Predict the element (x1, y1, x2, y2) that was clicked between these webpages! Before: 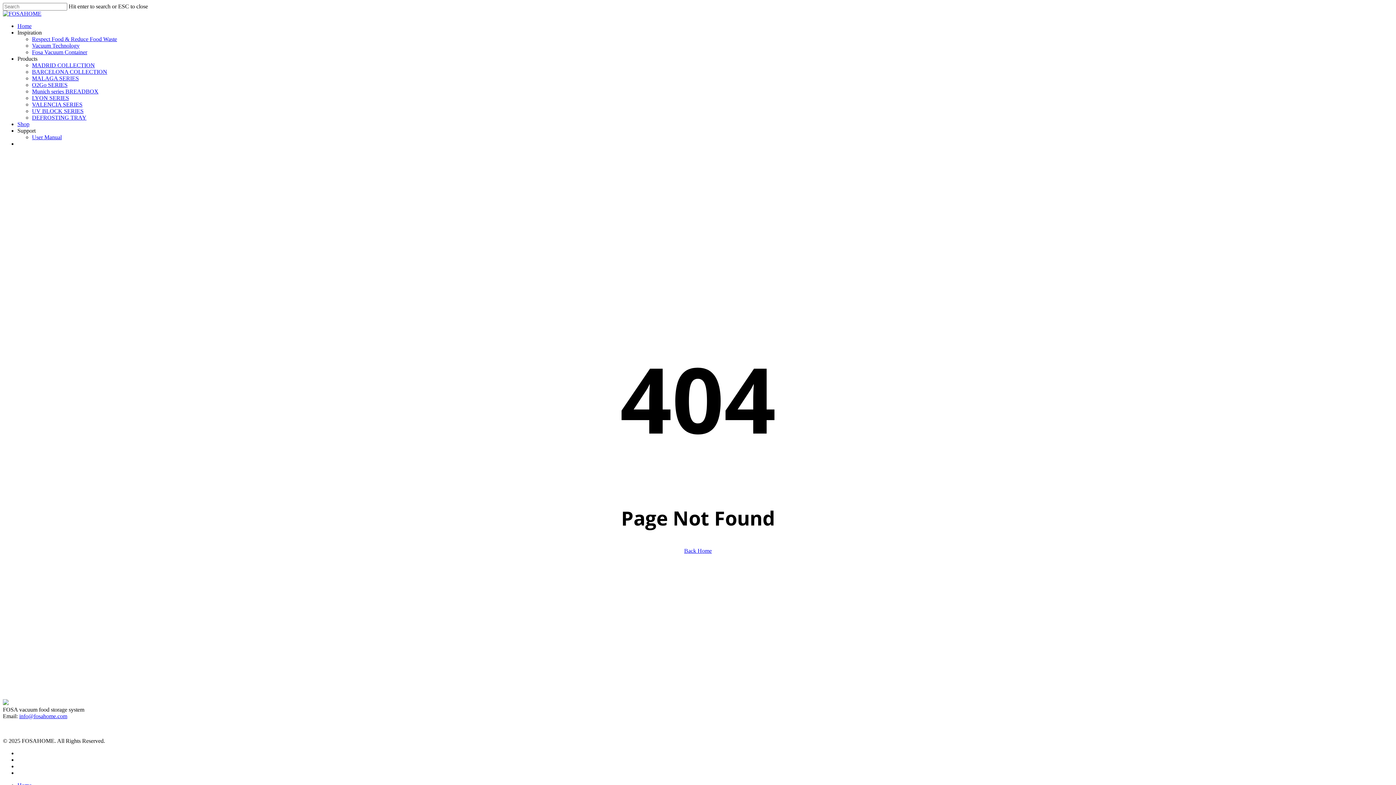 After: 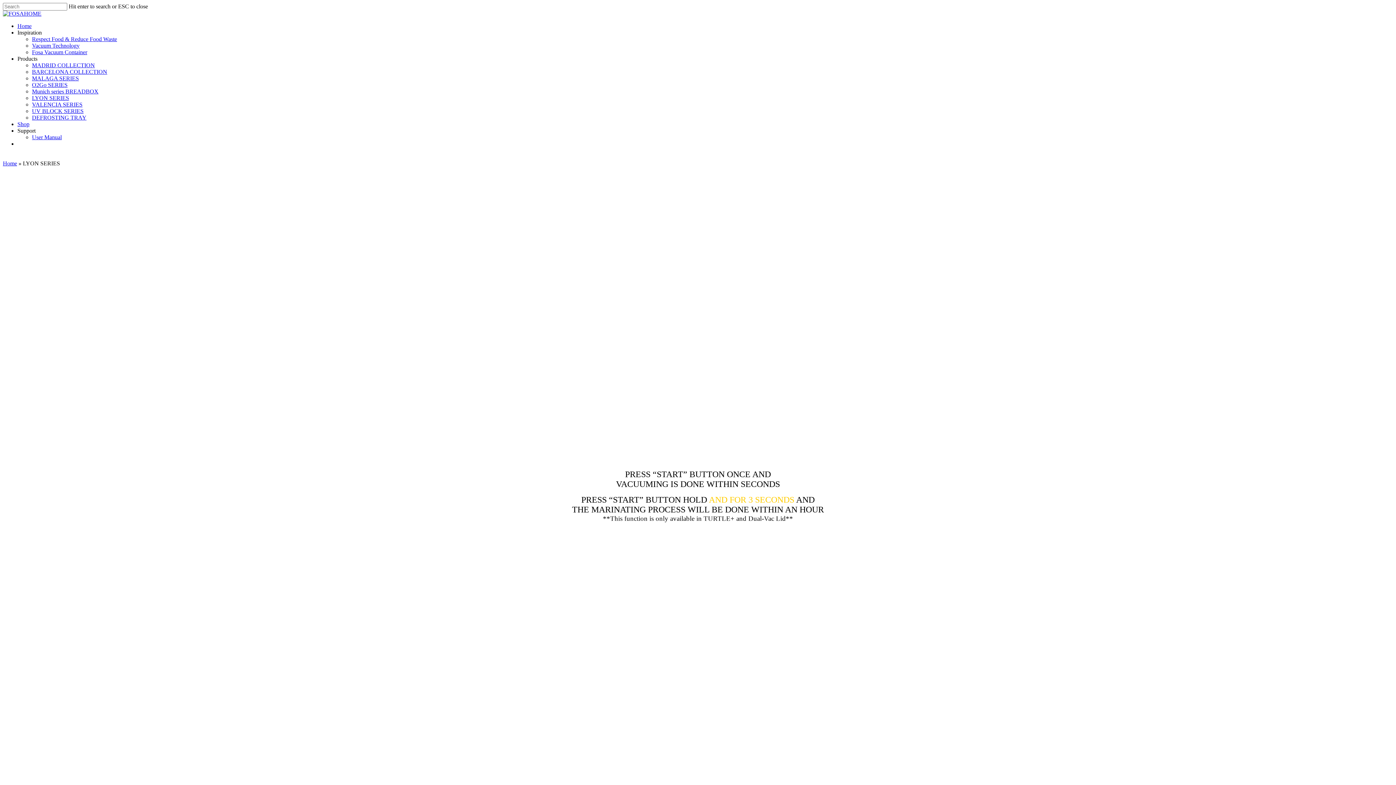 Action: bbox: (32, 94, 69, 101) label: LYON SERIES